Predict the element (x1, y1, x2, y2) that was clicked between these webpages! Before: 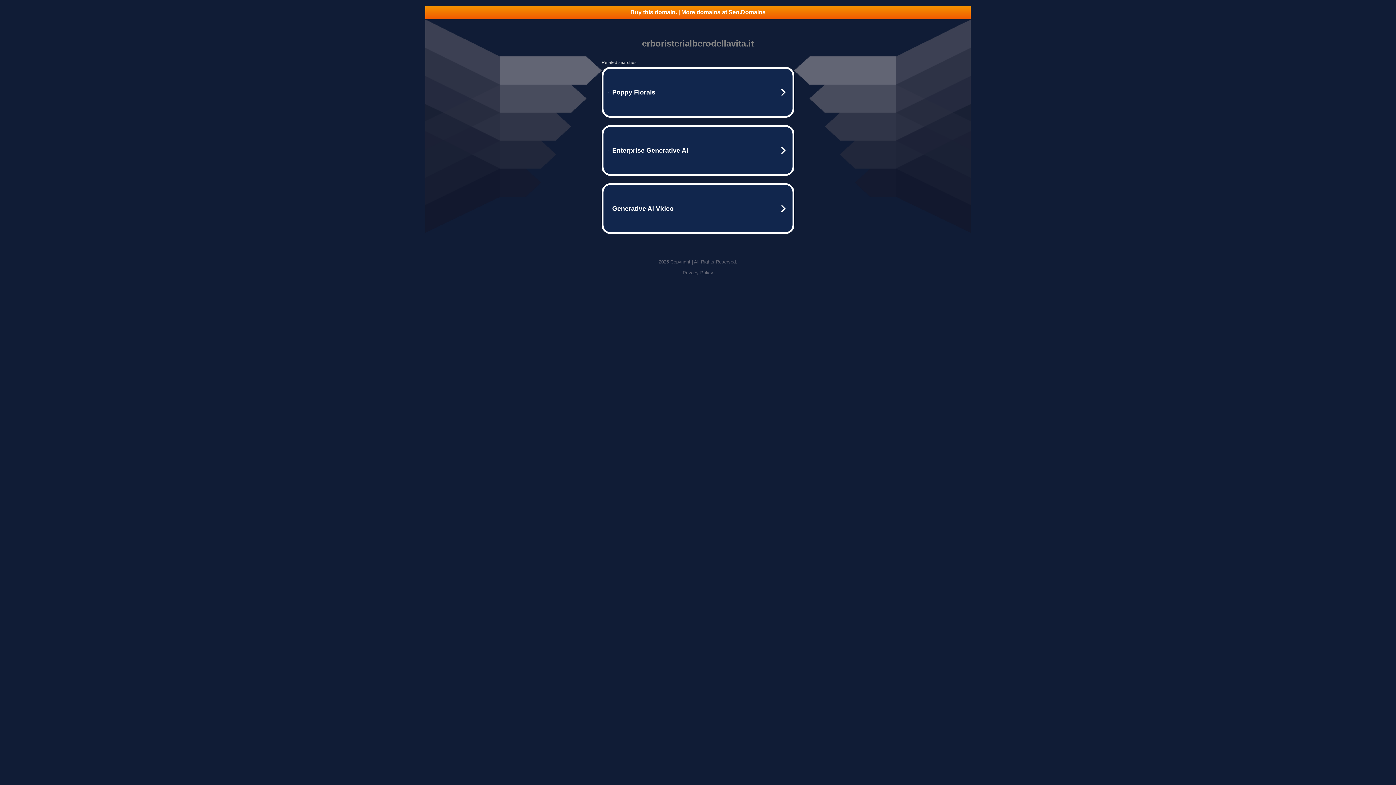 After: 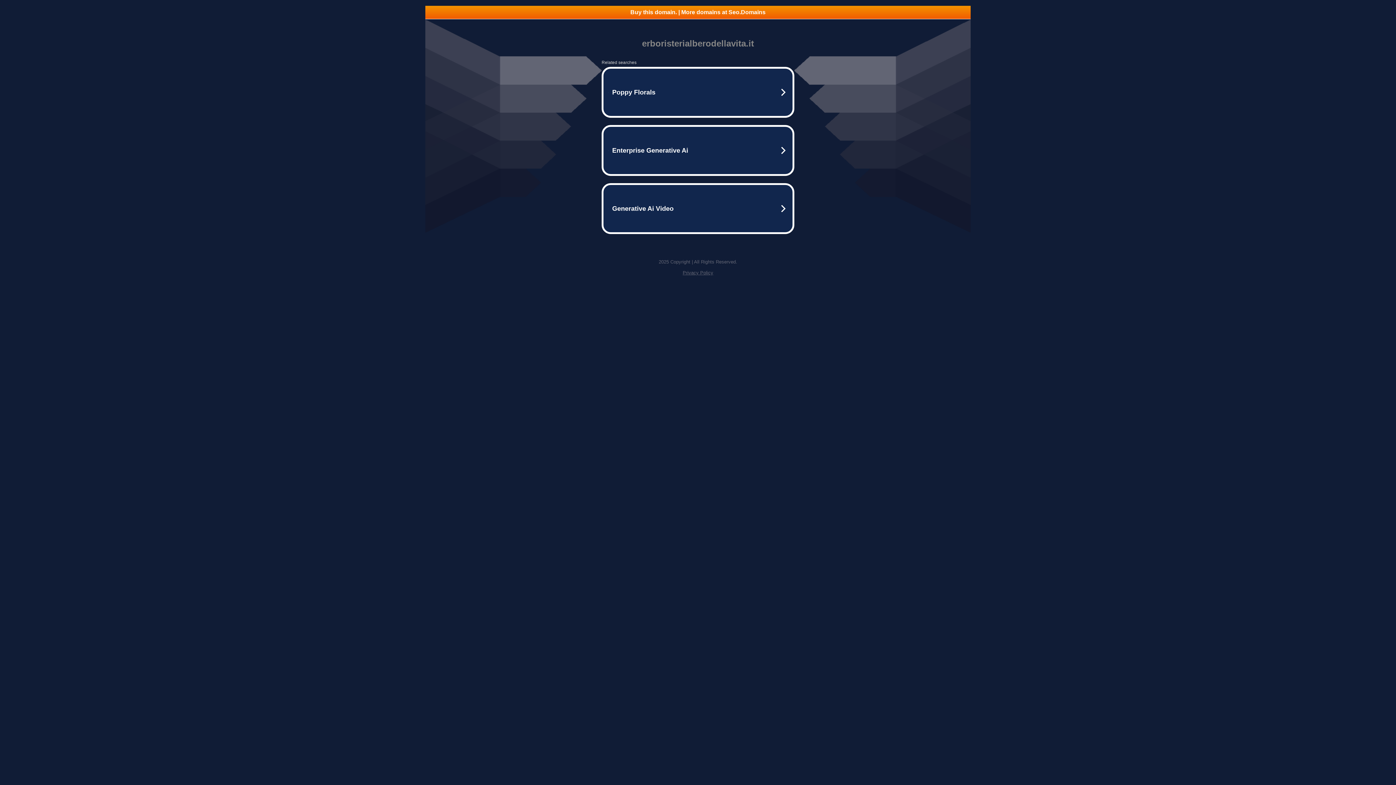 Action: label: Privacy Policy bbox: (682, 270, 713, 275)